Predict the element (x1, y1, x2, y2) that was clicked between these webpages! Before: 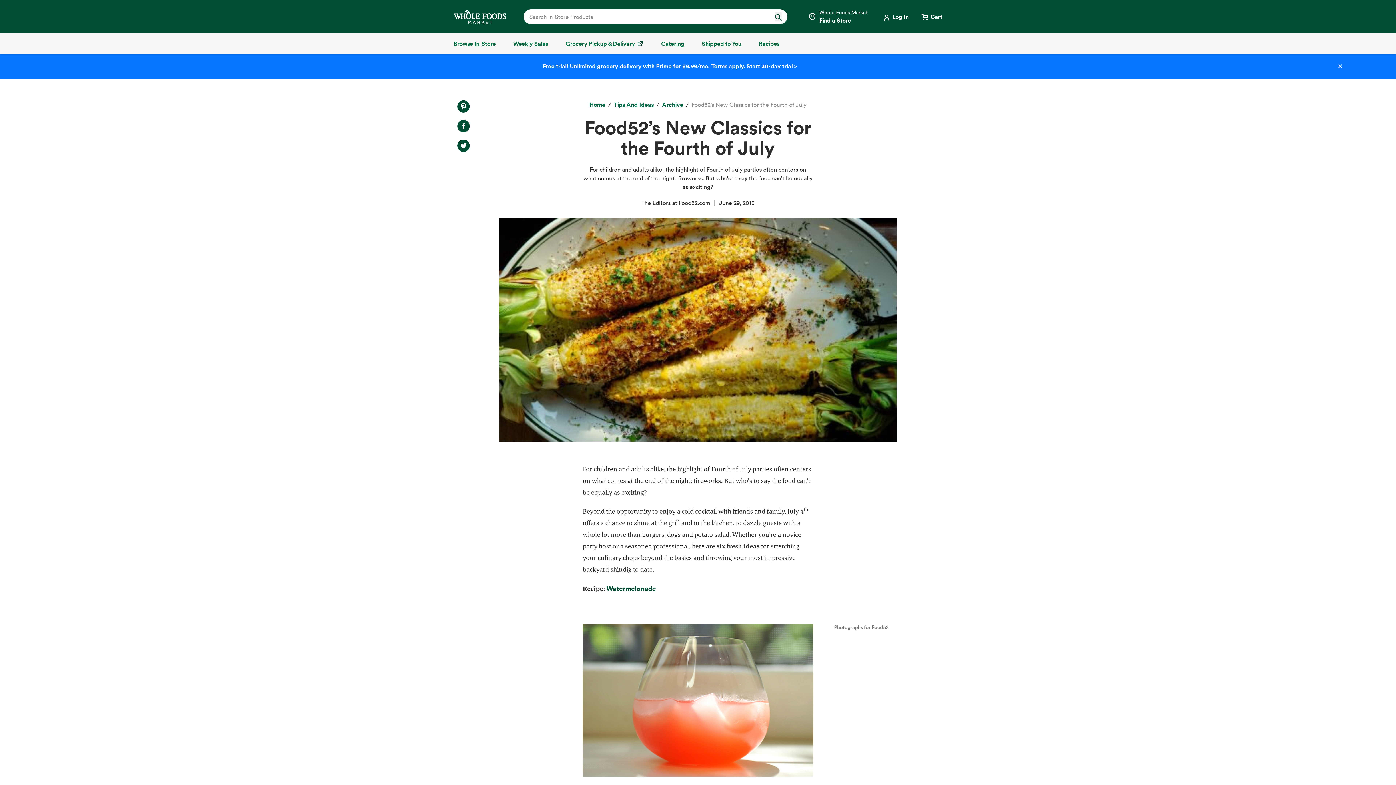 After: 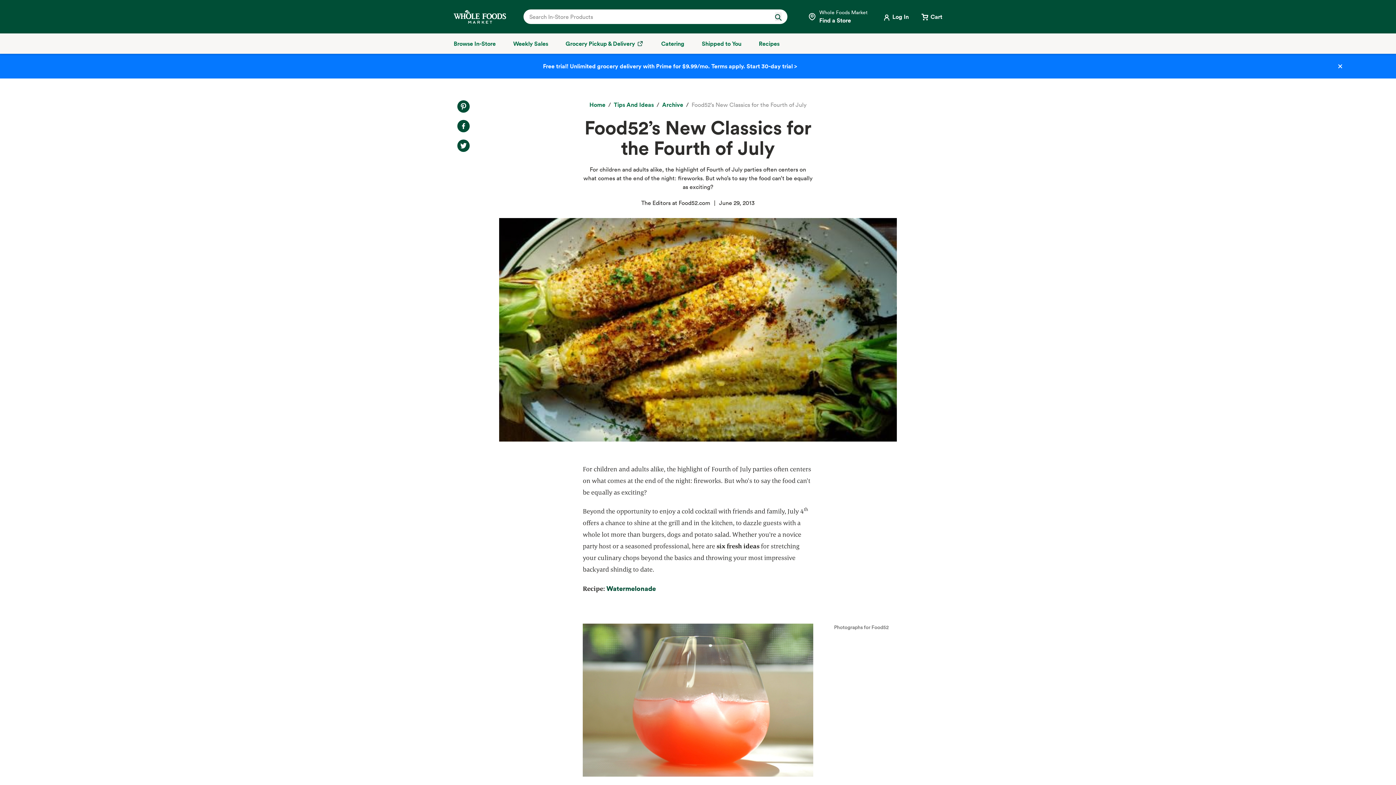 Action: bbox: (457, 100, 469, 112) label: Pinterest. Opens in a new tab.